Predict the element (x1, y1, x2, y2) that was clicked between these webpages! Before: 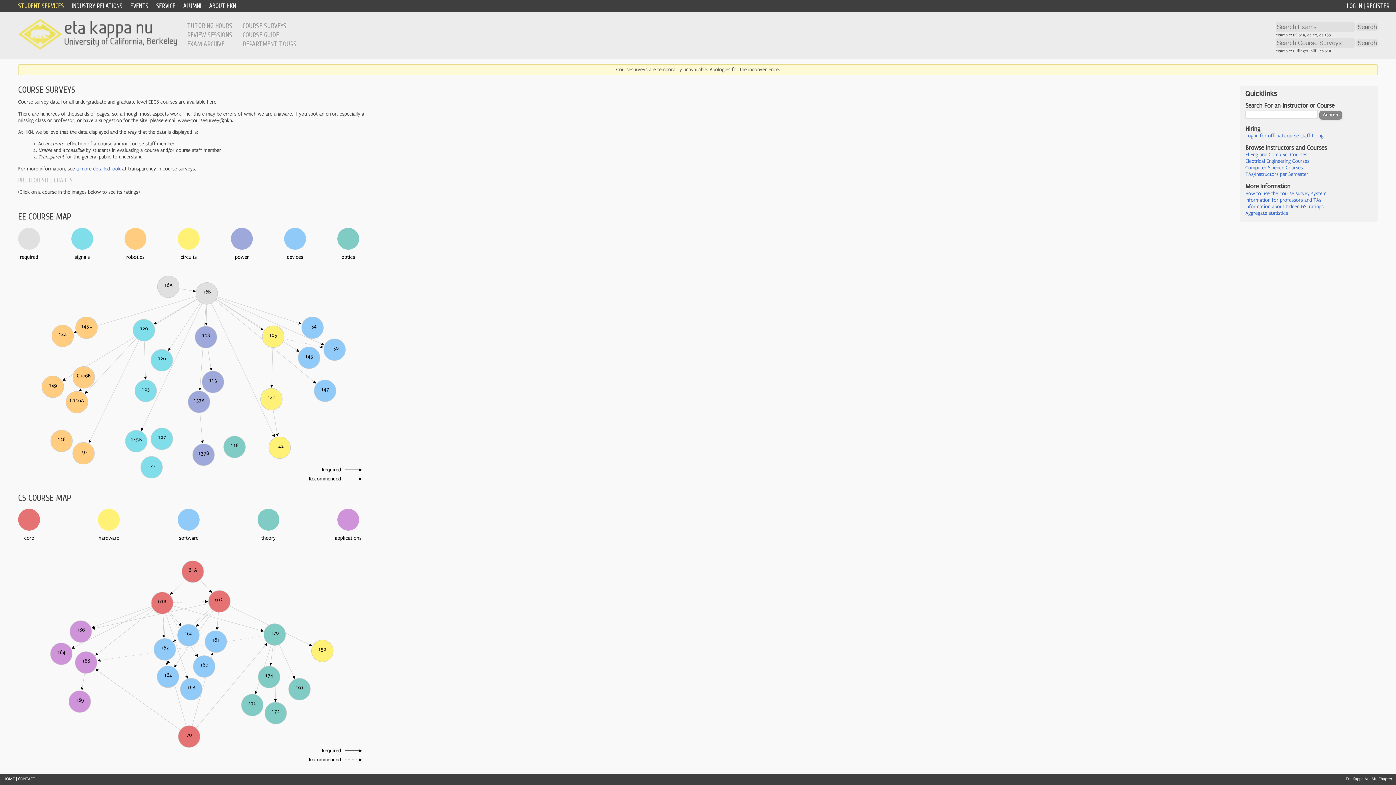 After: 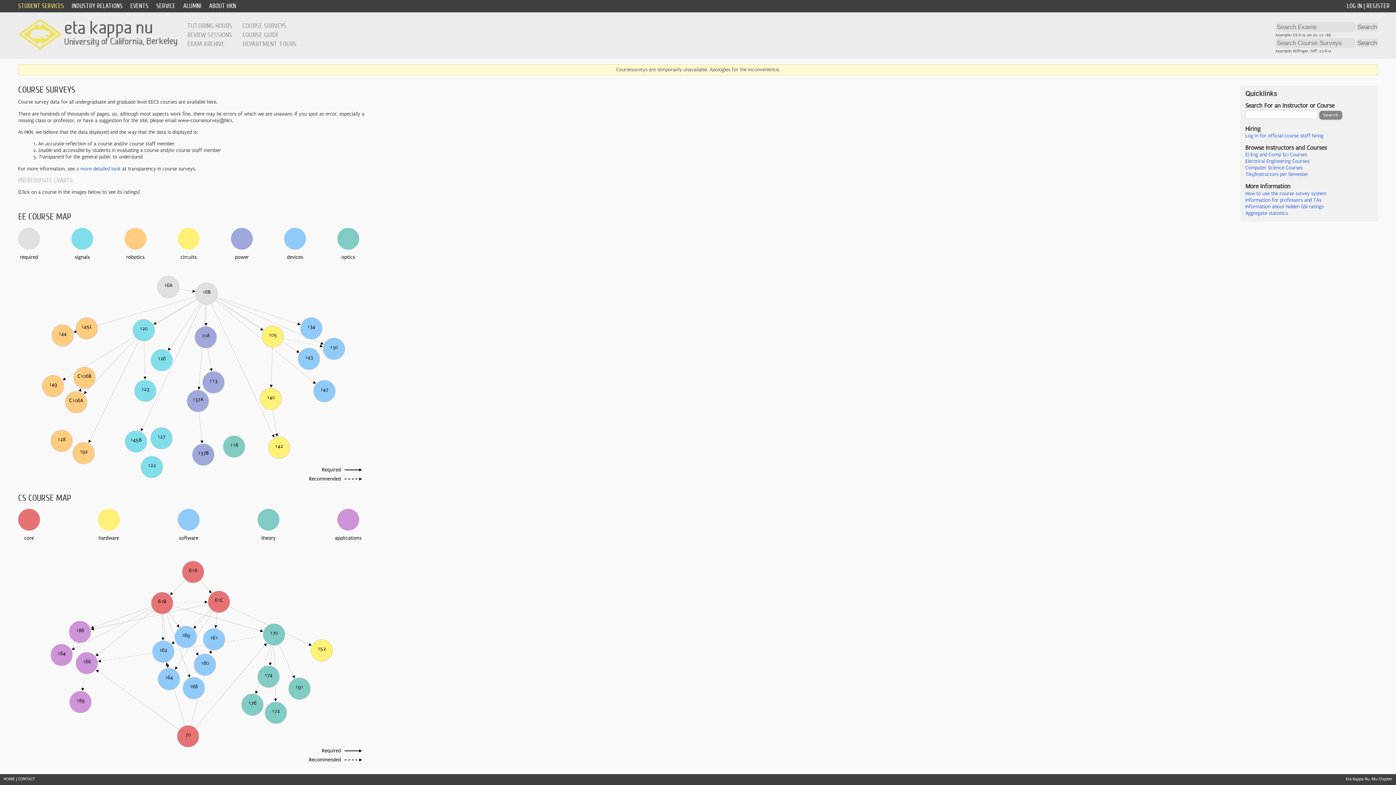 Action: bbox: (1245, 165, 1303, 171) label: Computer Science Courses